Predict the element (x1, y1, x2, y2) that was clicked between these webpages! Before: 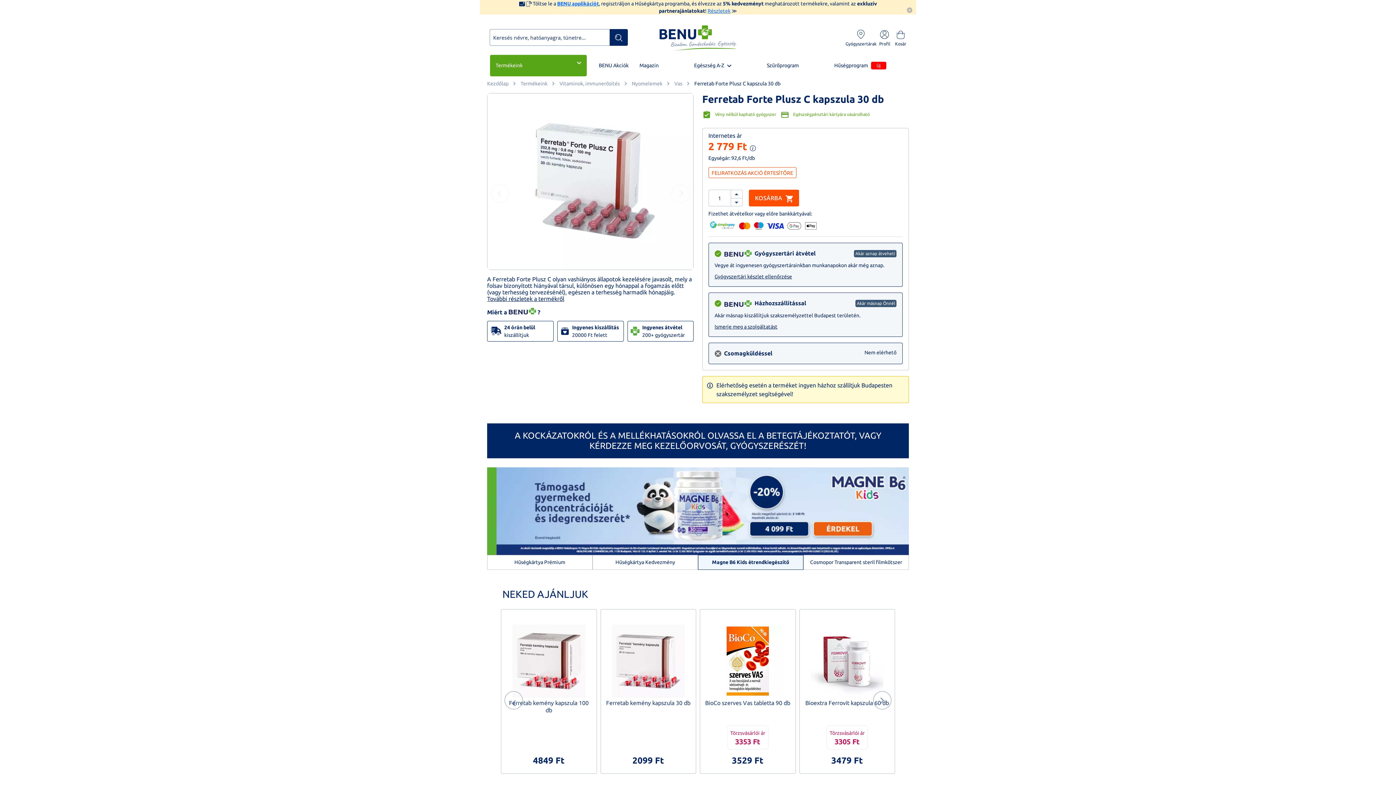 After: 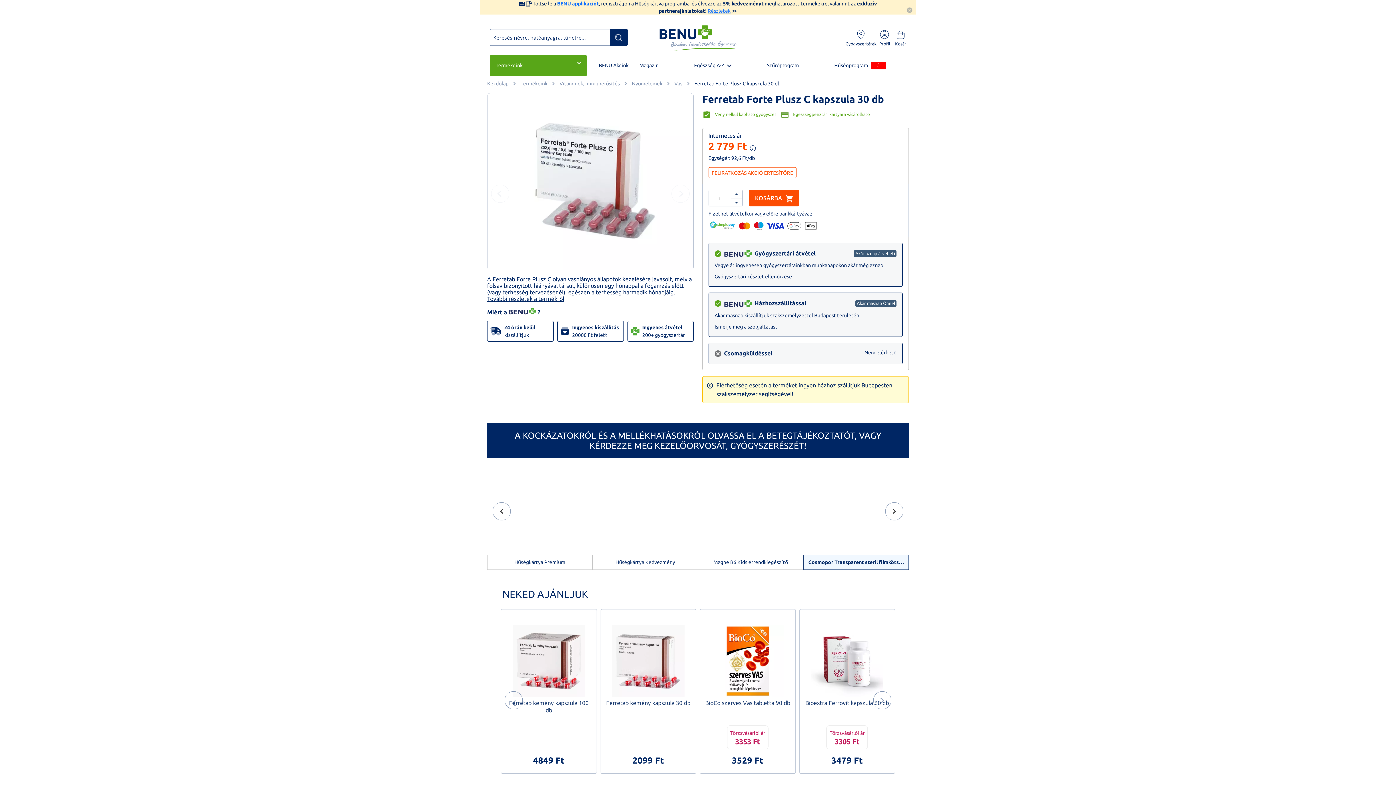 Action: bbox: (803, 555, 909, 570) label: Cosmopor Transparent steril filmkötszer